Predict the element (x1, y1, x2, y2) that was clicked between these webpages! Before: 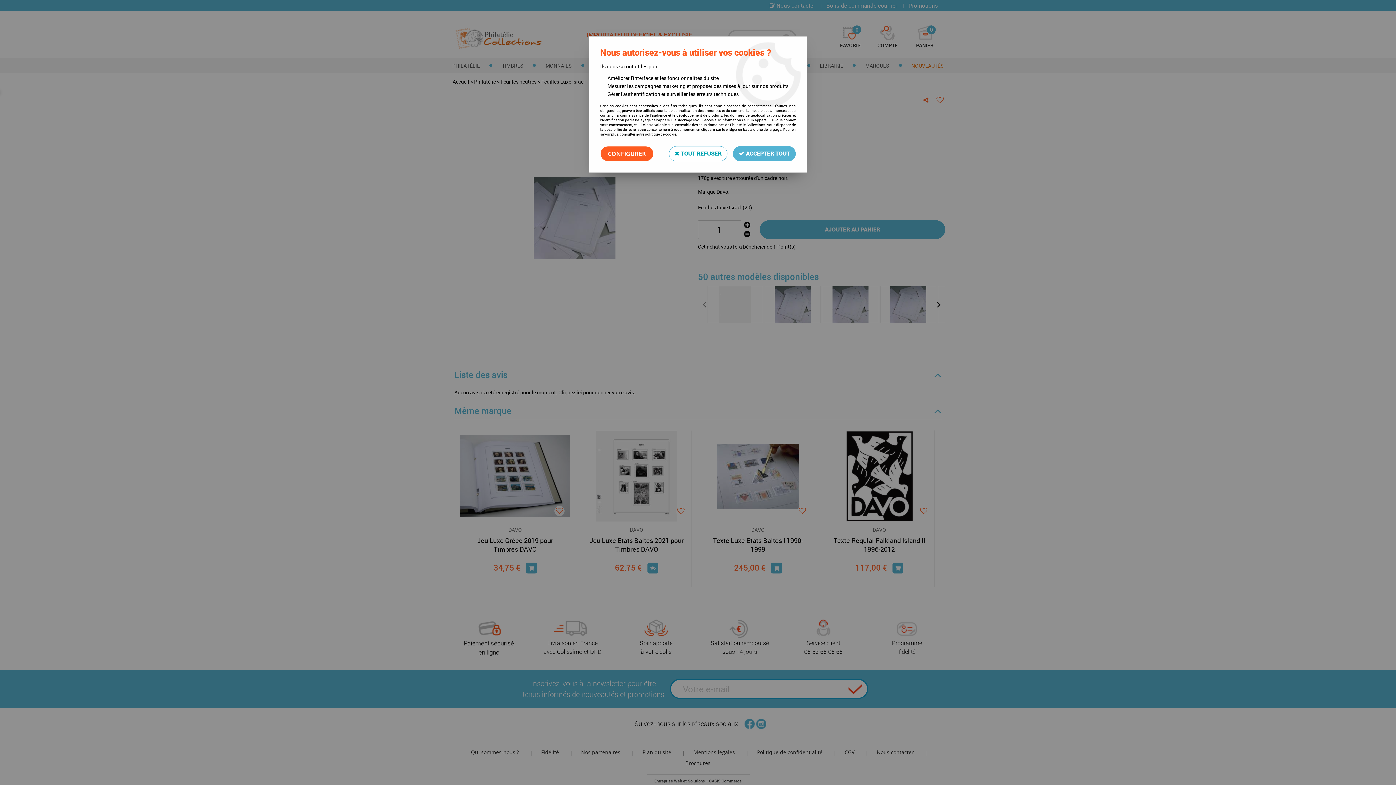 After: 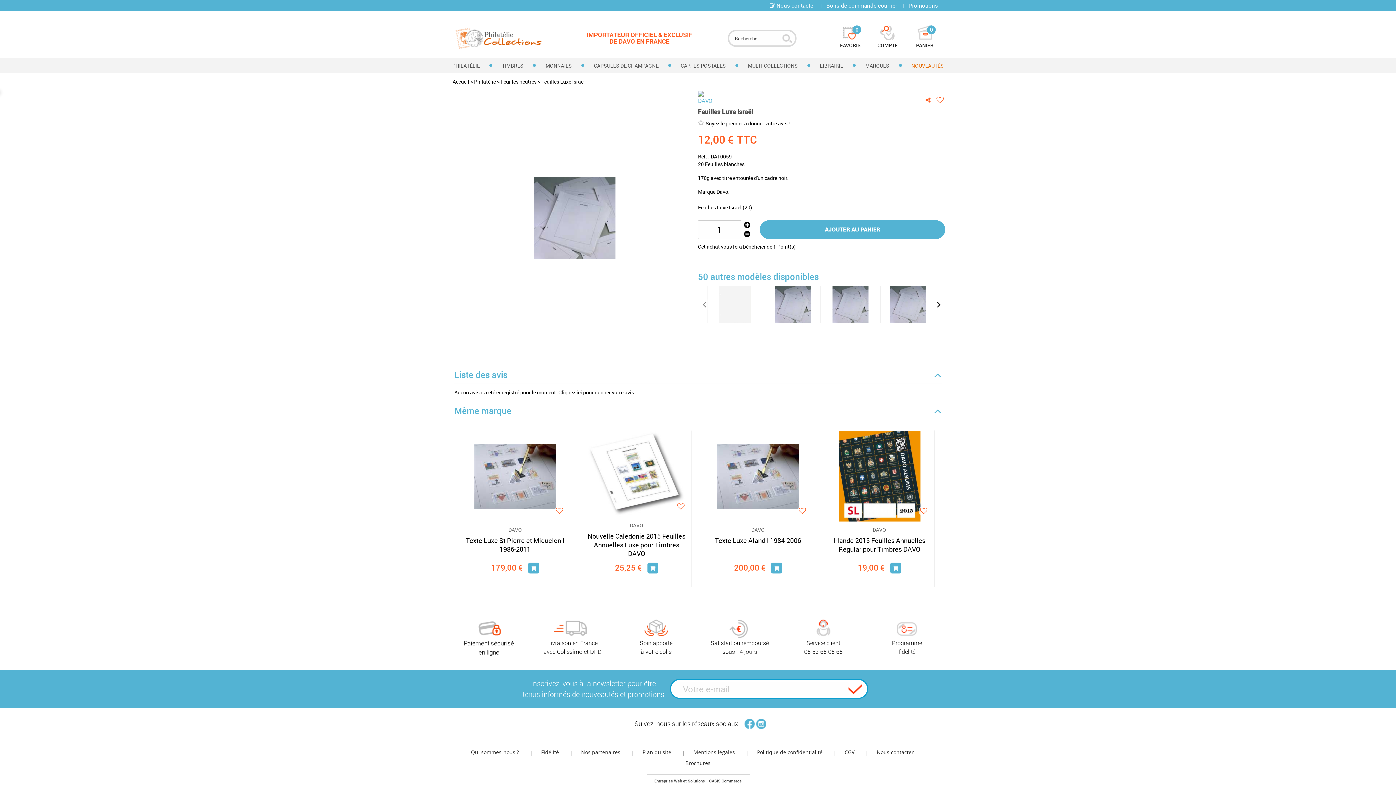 Action: bbox: (669, 146, 727, 161) label:  TOUT REFUSER